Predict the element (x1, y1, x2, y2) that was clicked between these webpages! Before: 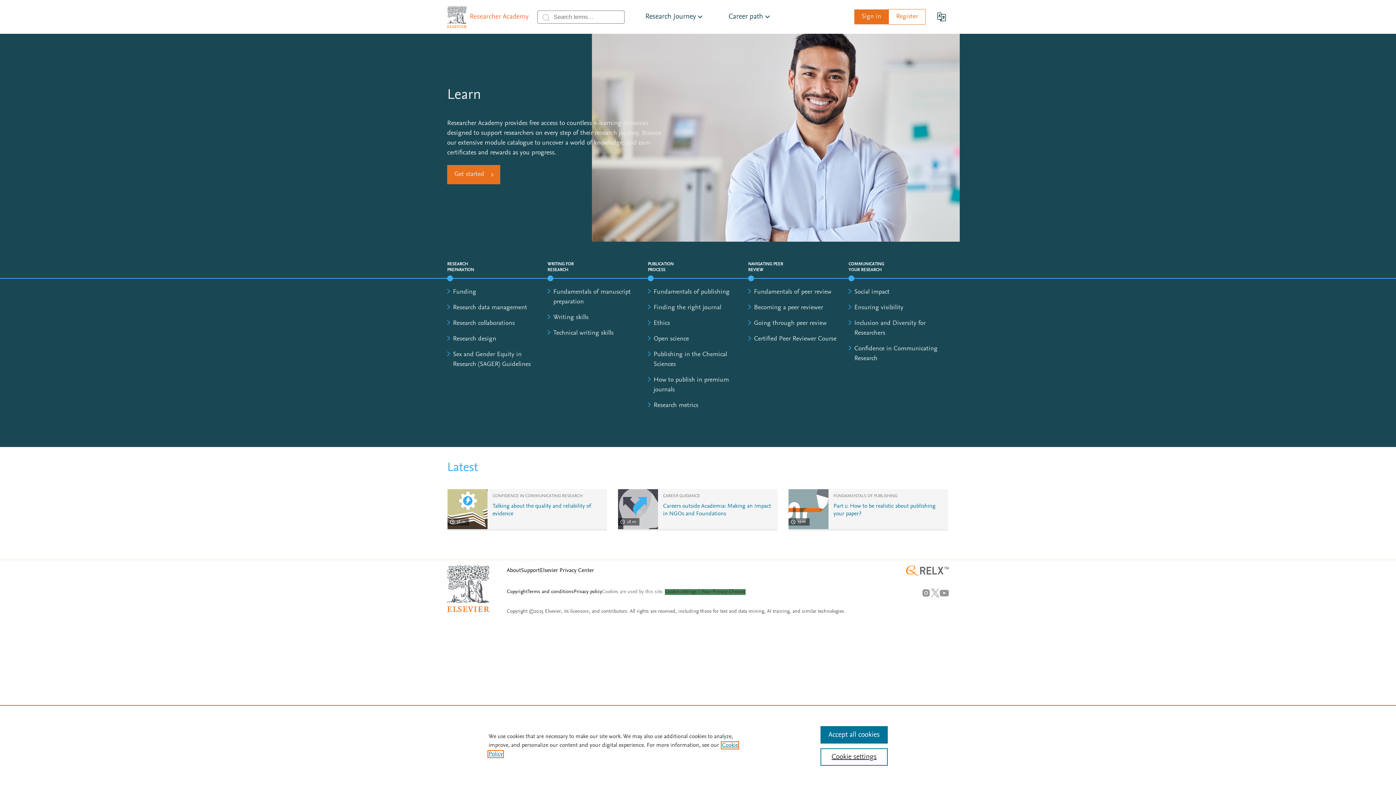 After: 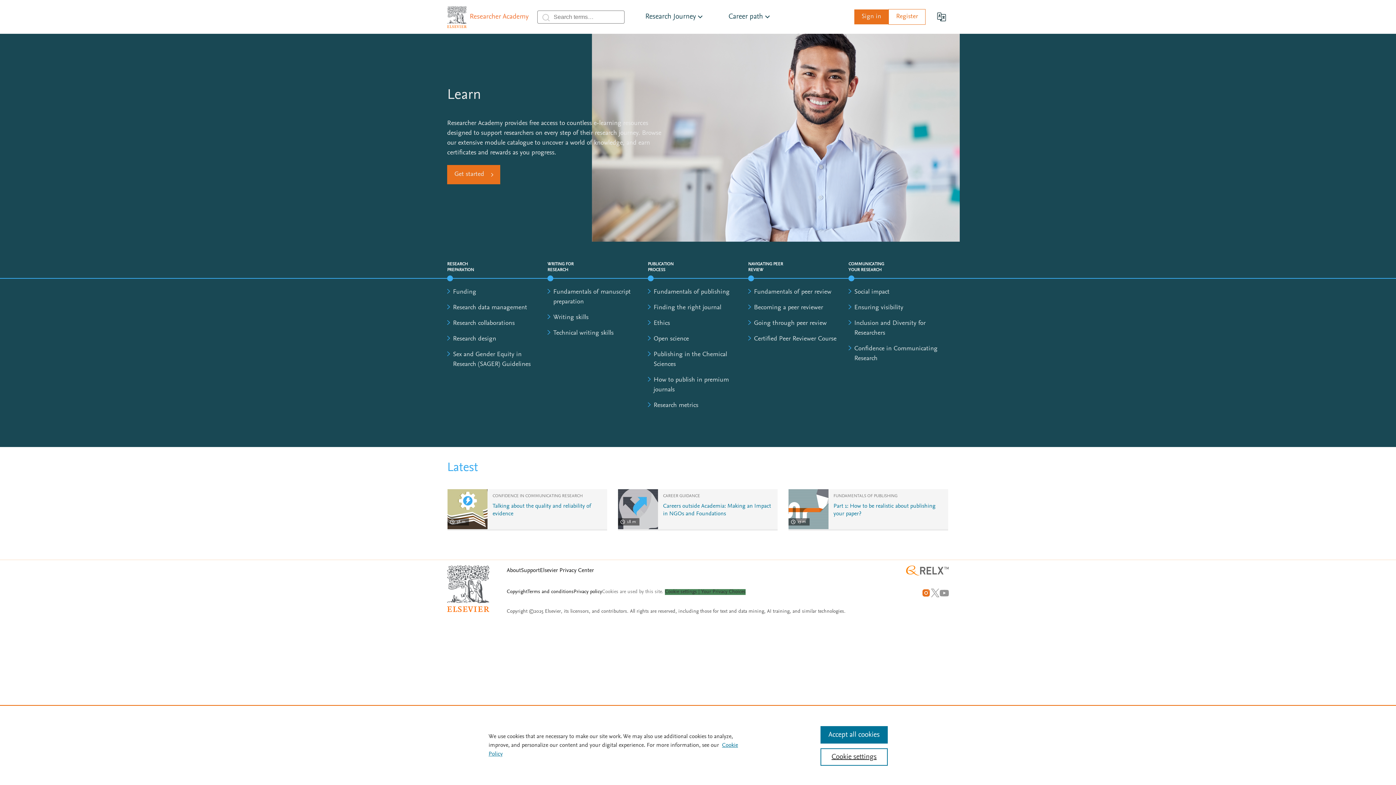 Action: label: Instagram bbox: (921, 588, 930, 597)